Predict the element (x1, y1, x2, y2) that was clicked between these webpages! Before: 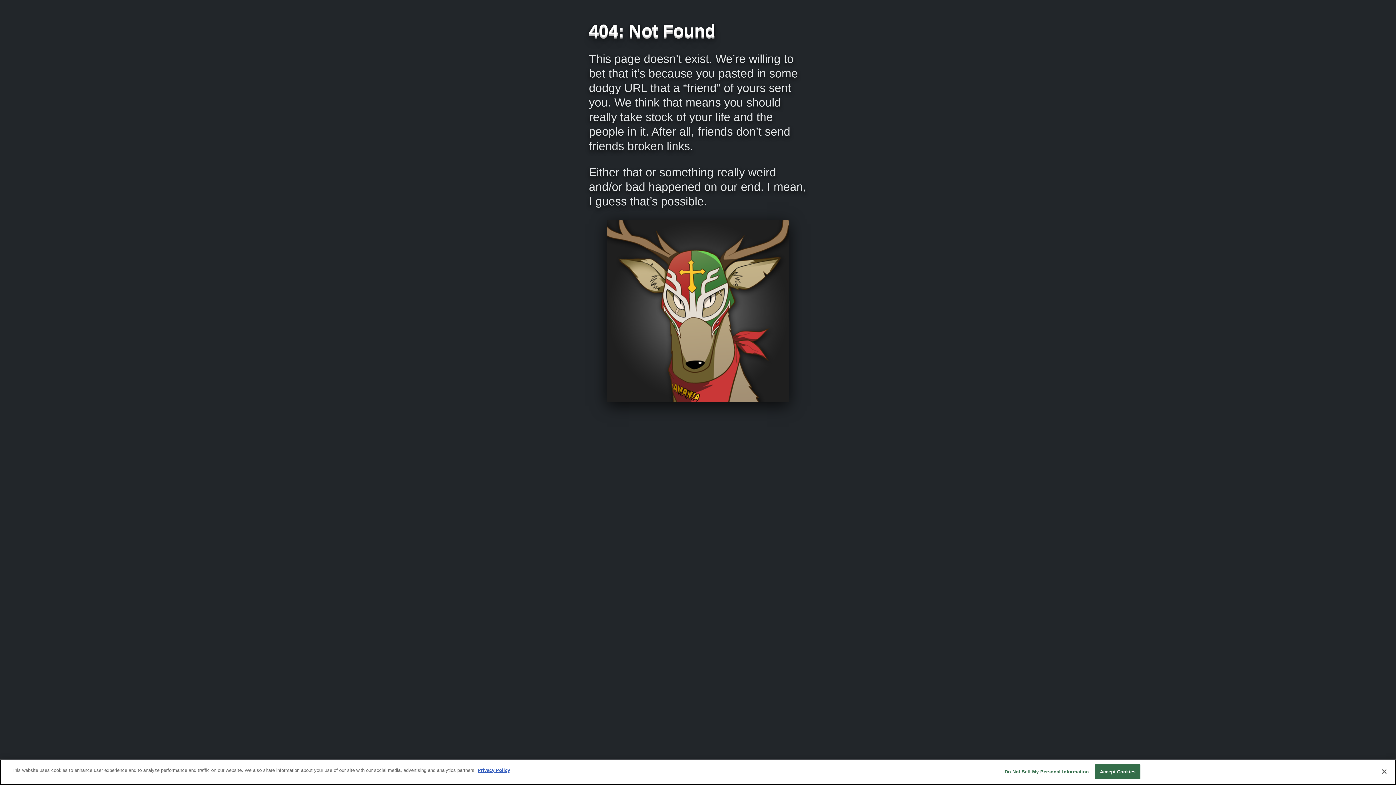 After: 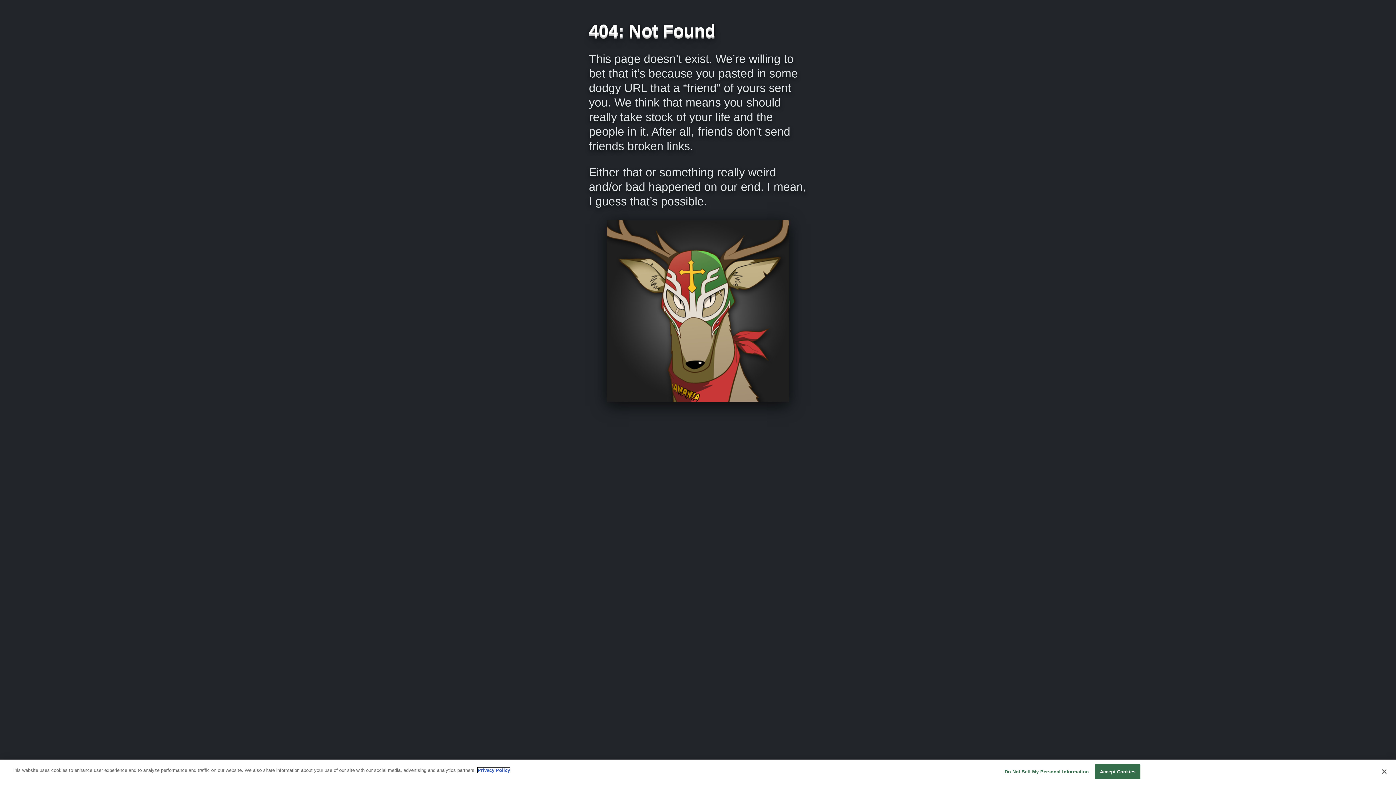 Action: bbox: (477, 768, 510, 773) label: More information about your privacy, opens in a new tab